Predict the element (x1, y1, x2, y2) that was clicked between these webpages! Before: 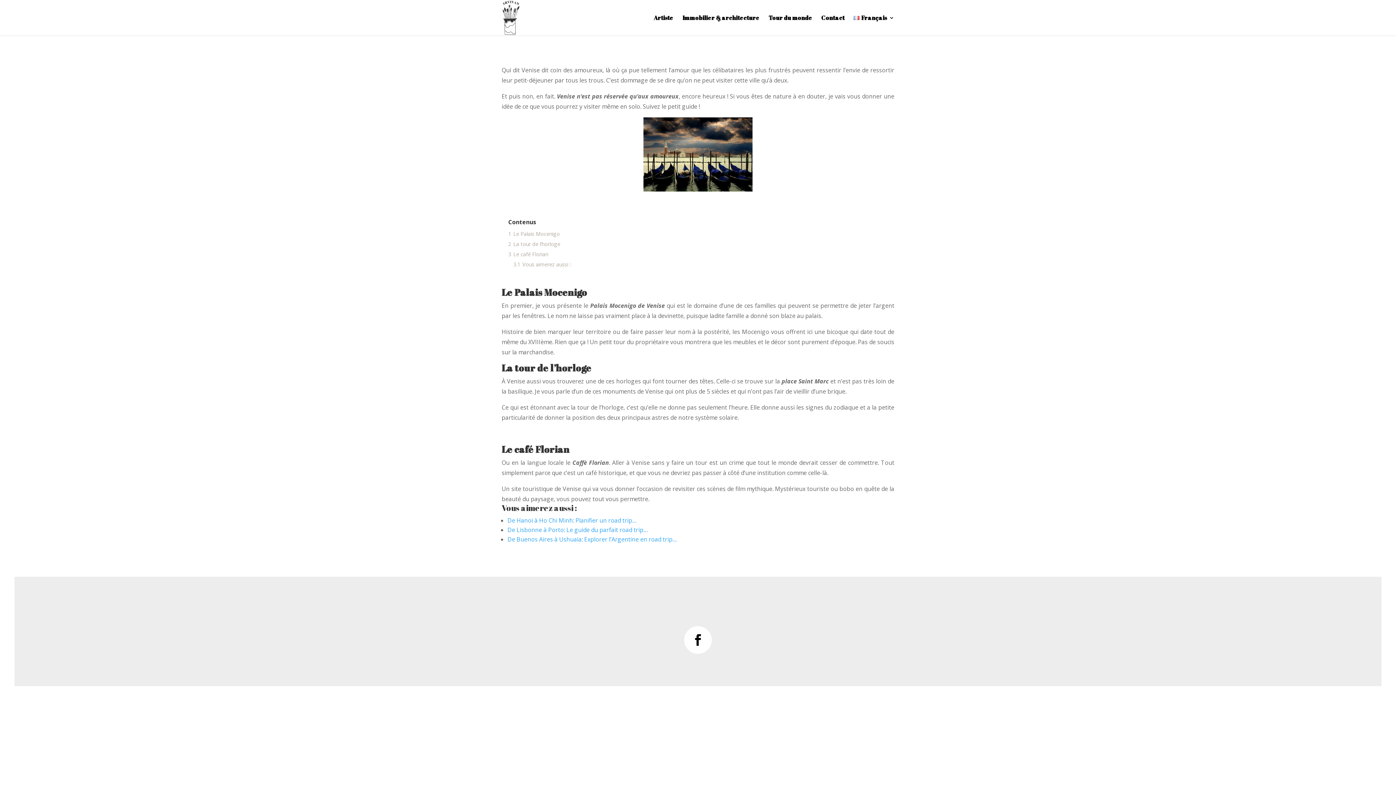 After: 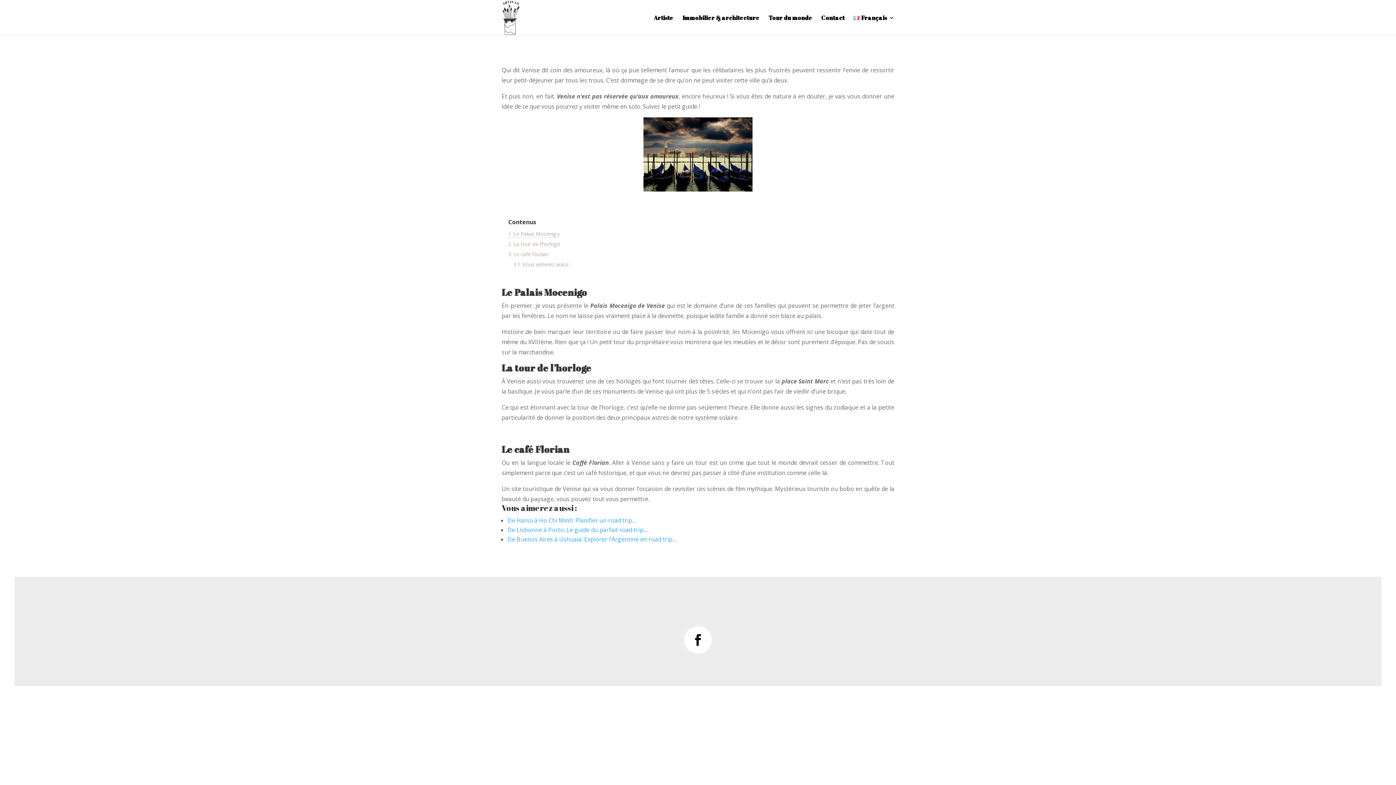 Action: bbox: (508, 230, 560, 237) label: 1 Le Palais Mocenigo